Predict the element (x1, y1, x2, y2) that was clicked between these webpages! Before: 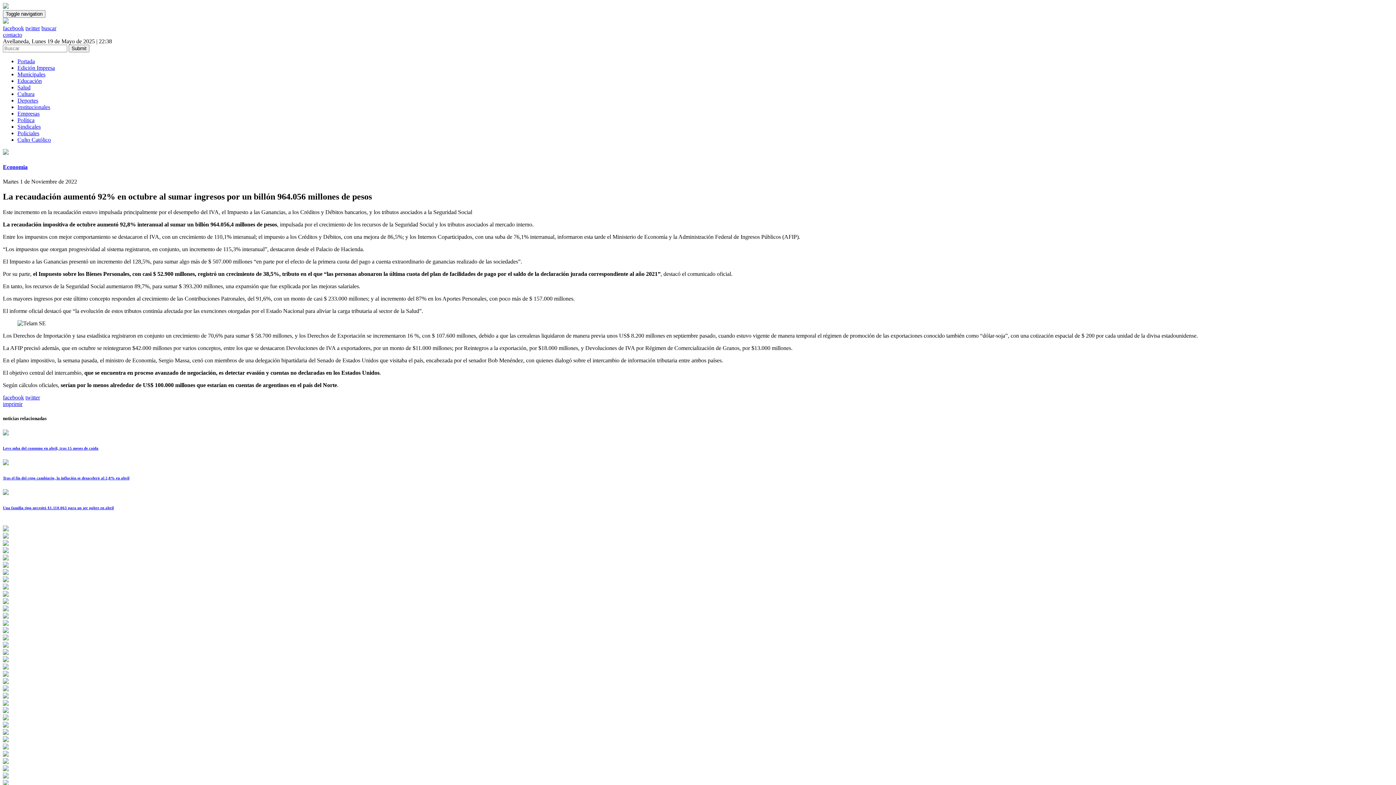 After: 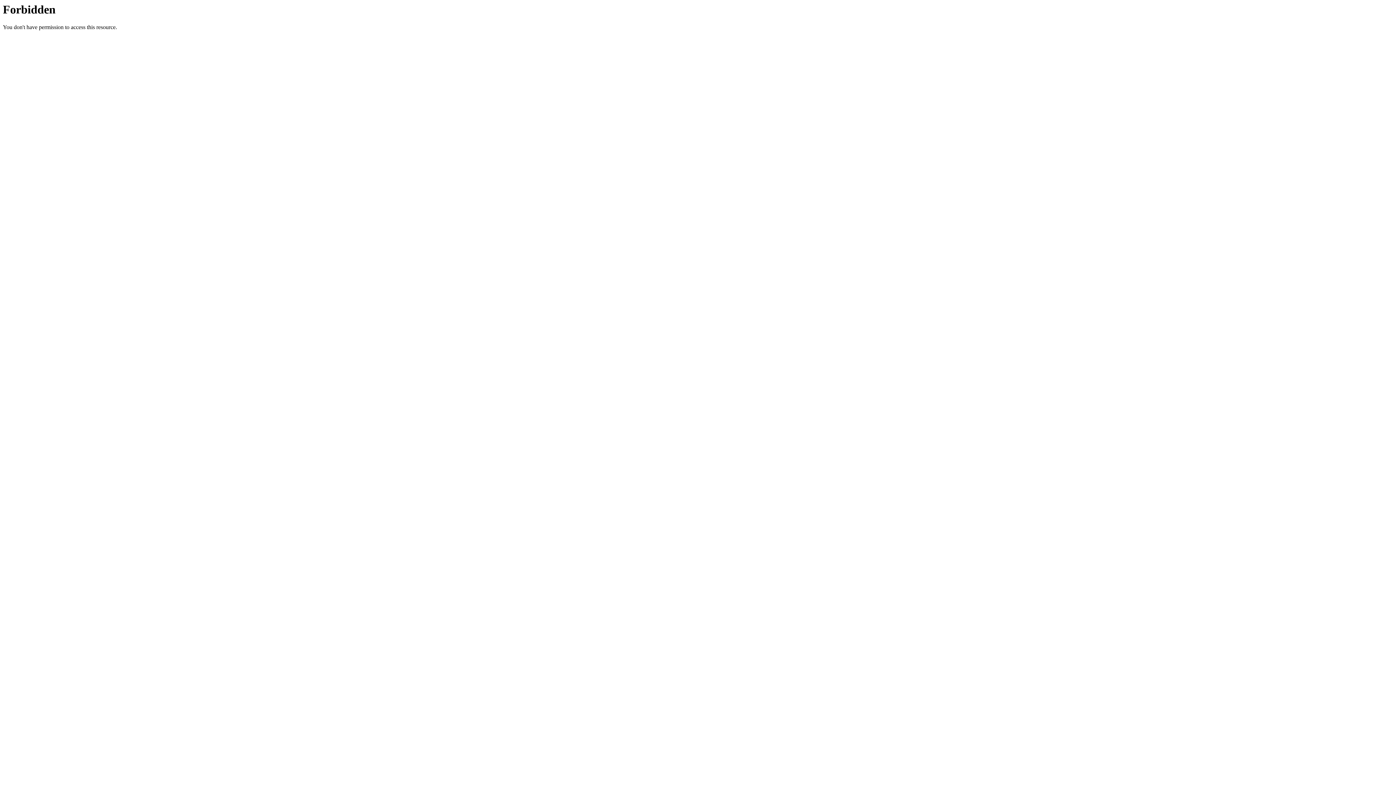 Action: bbox: (2, 657, 8, 663)